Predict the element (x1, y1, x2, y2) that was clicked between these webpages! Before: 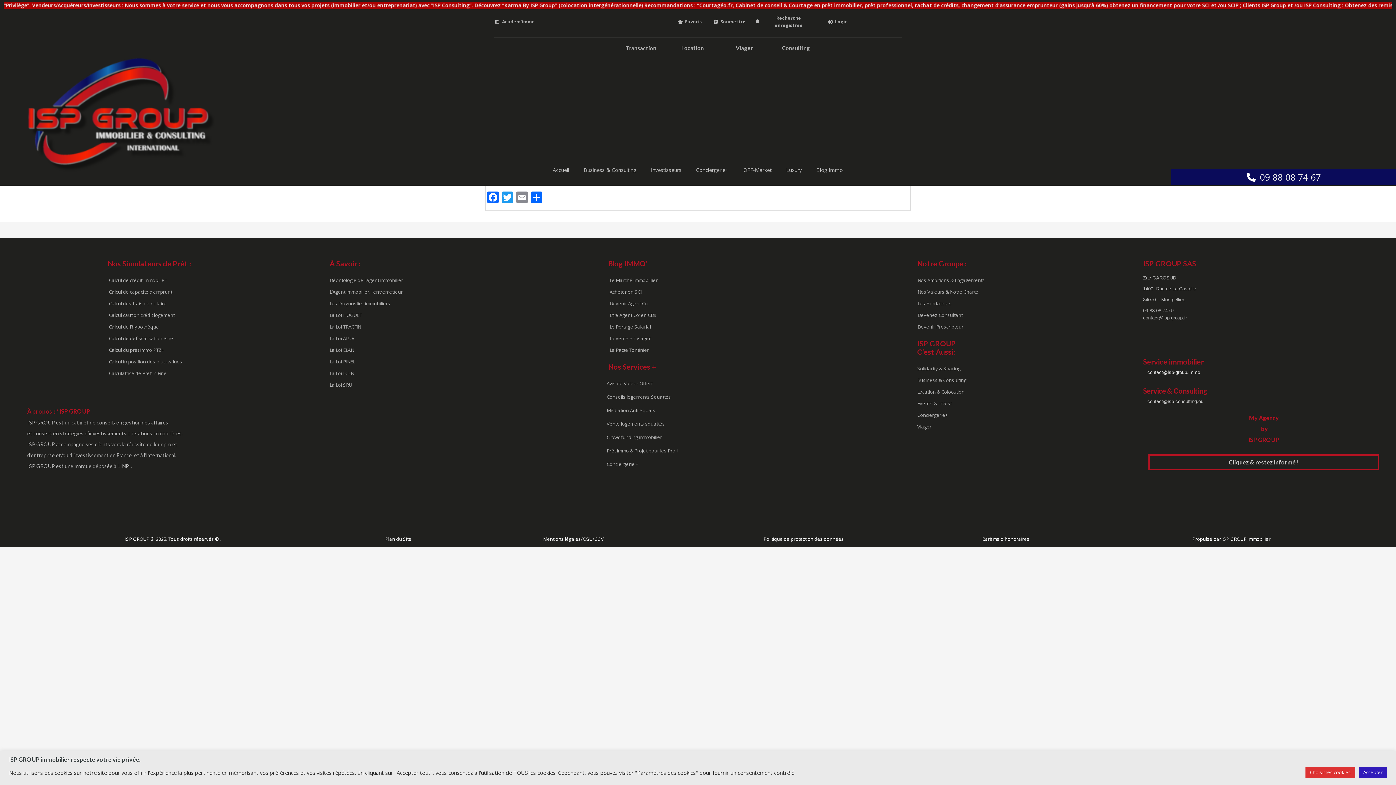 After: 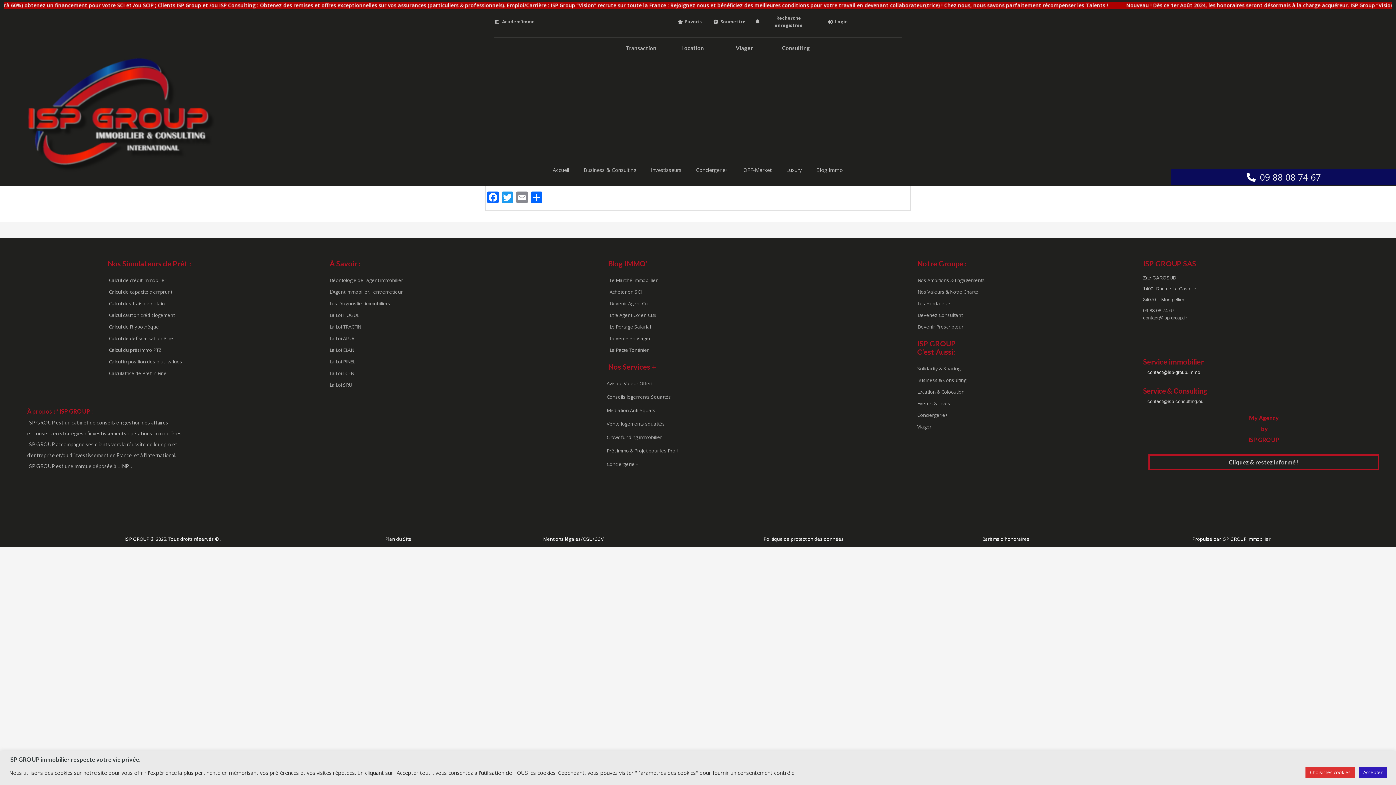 Action: label: My Agency bbox: (1249, 414, 1279, 421)